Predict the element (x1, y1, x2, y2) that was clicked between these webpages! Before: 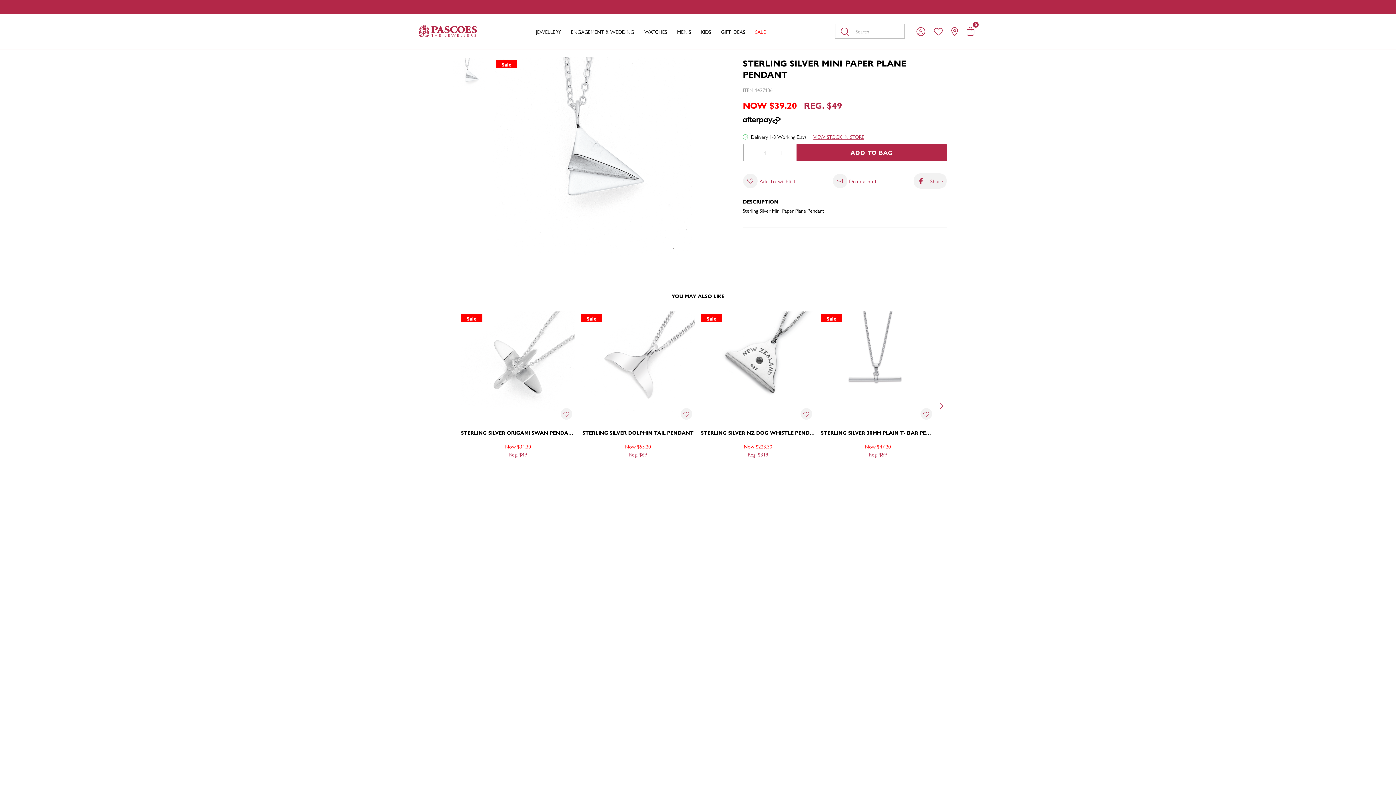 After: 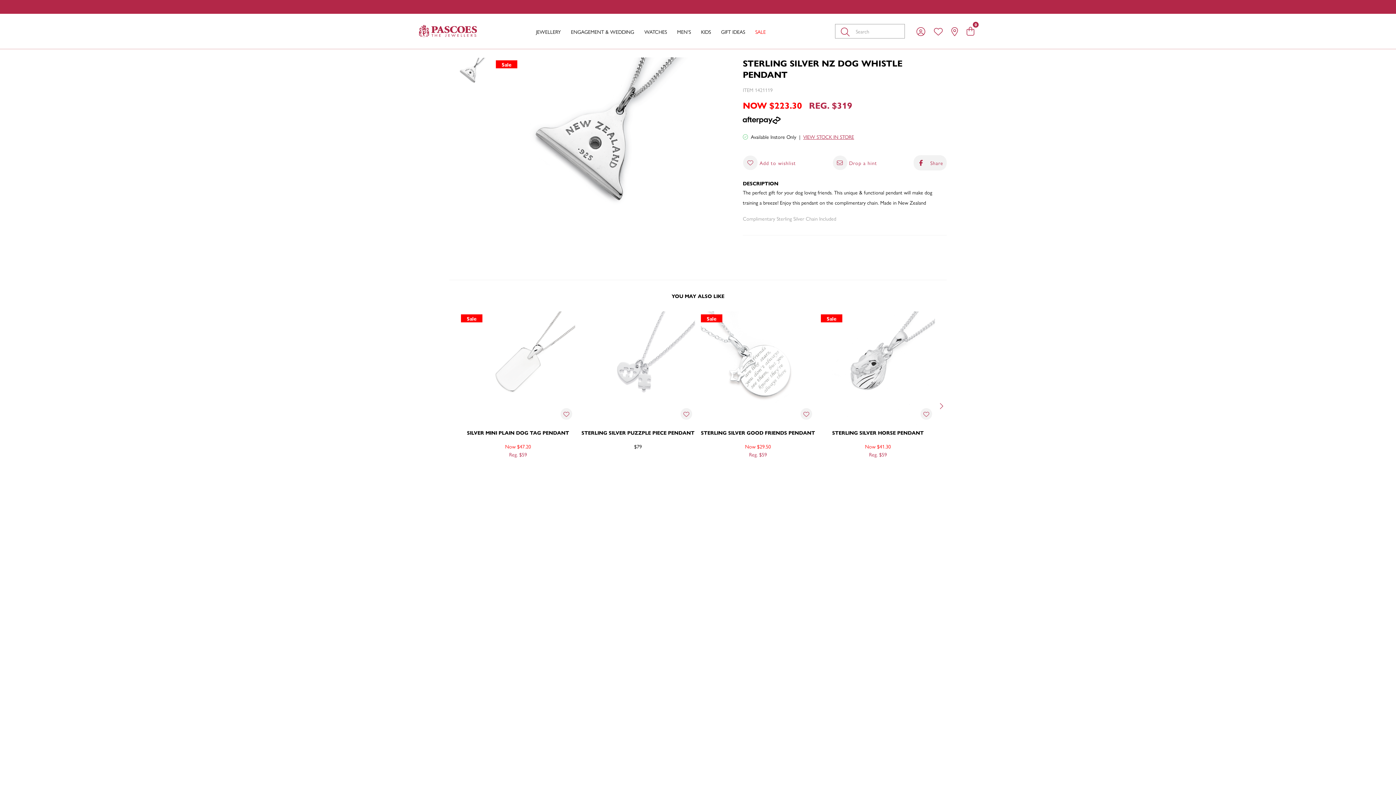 Action: bbox: (701, 428, 815, 458) label: STERLING SILVER NZ DOG WHISTLE PENDANT
Now $223.30
Reg. $319